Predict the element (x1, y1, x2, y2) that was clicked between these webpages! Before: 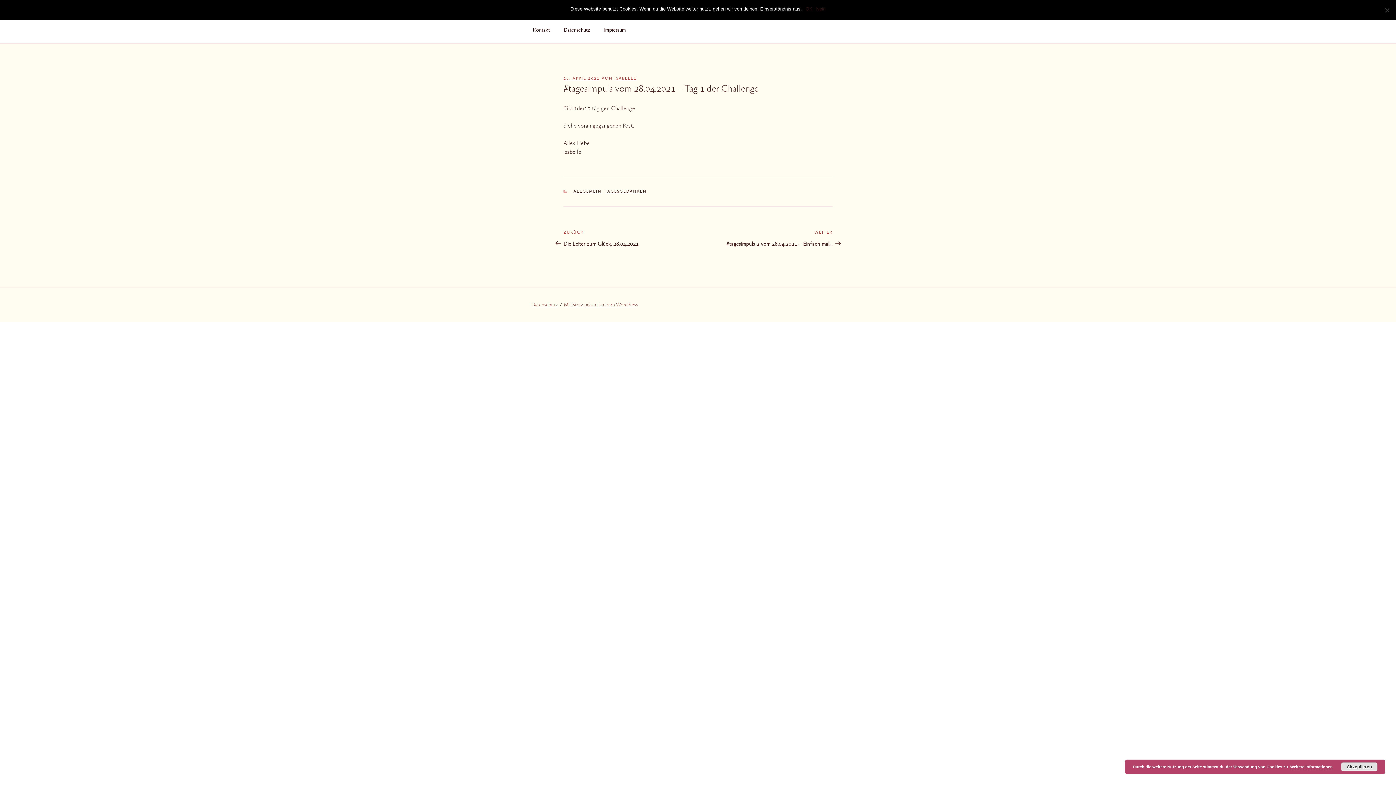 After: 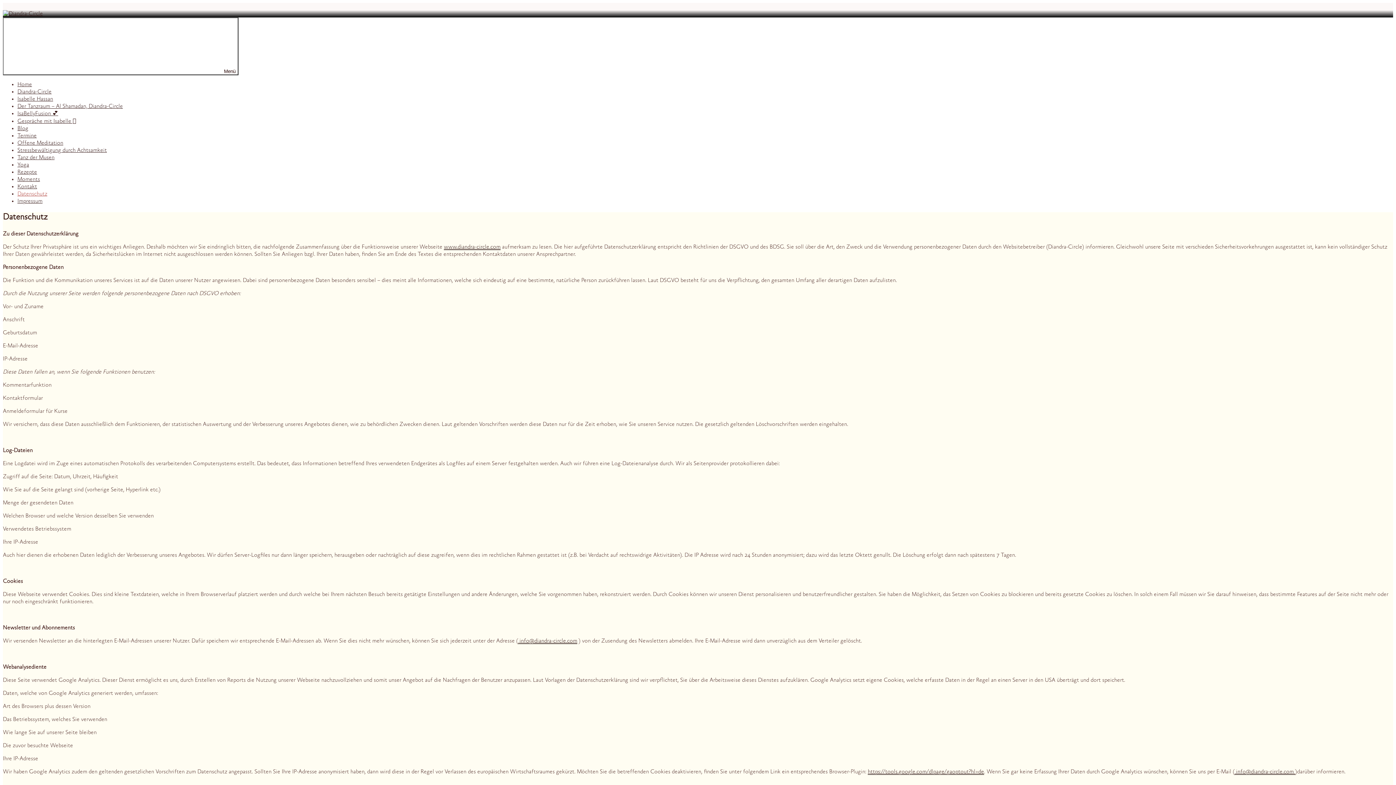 Action: label: Datenschutz bbox: (531, 302, 558, 307)